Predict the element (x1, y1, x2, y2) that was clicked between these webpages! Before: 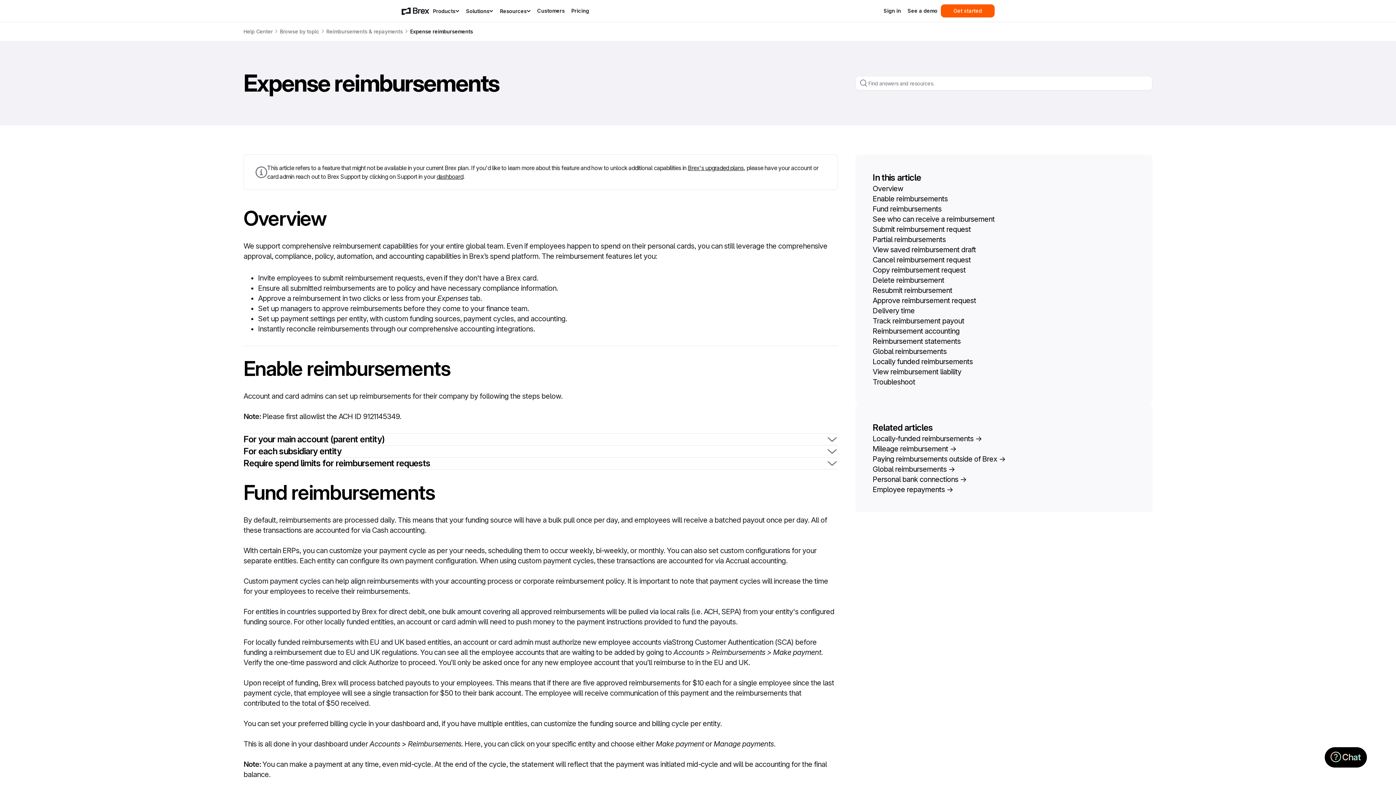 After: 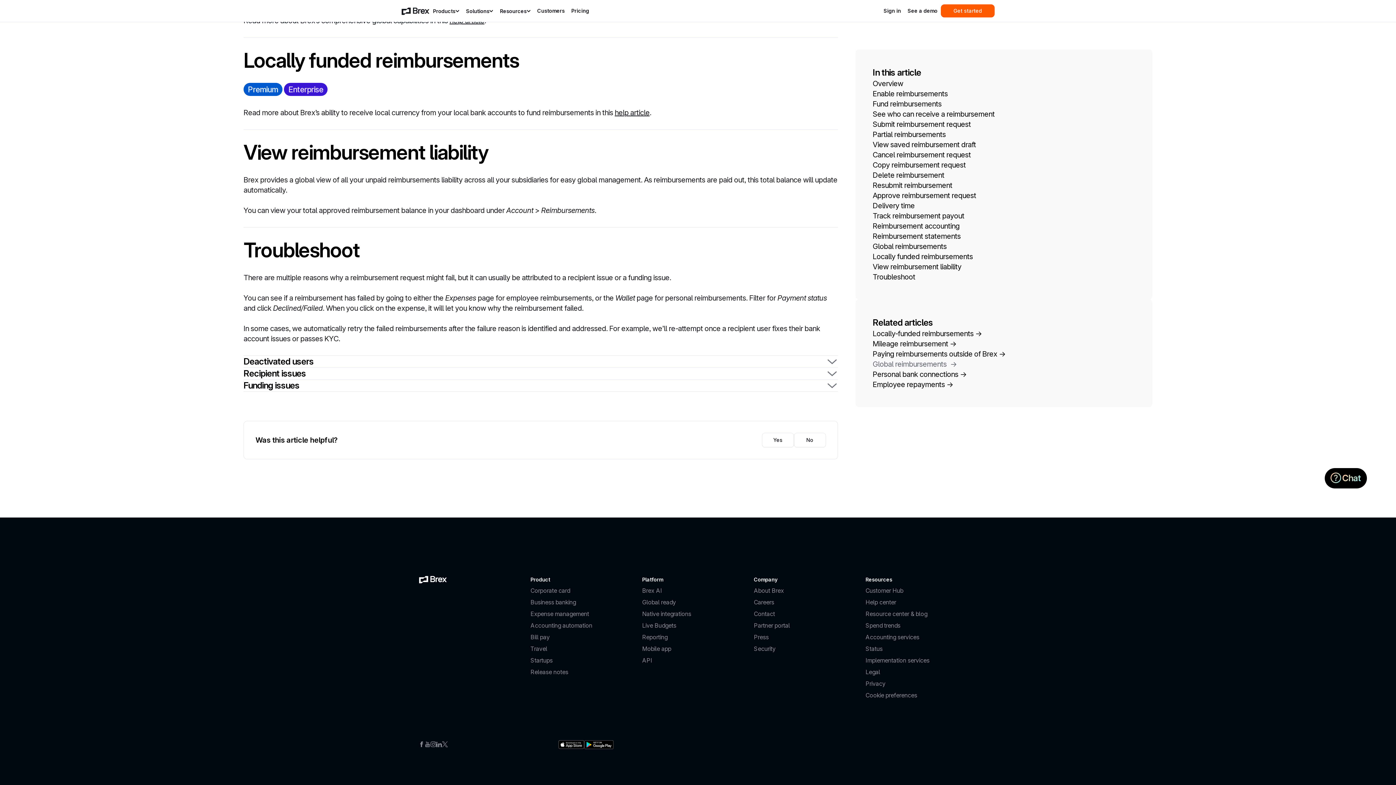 Action: bbox: (872, 356, 1135, 366) label: Locally funded reimbursements